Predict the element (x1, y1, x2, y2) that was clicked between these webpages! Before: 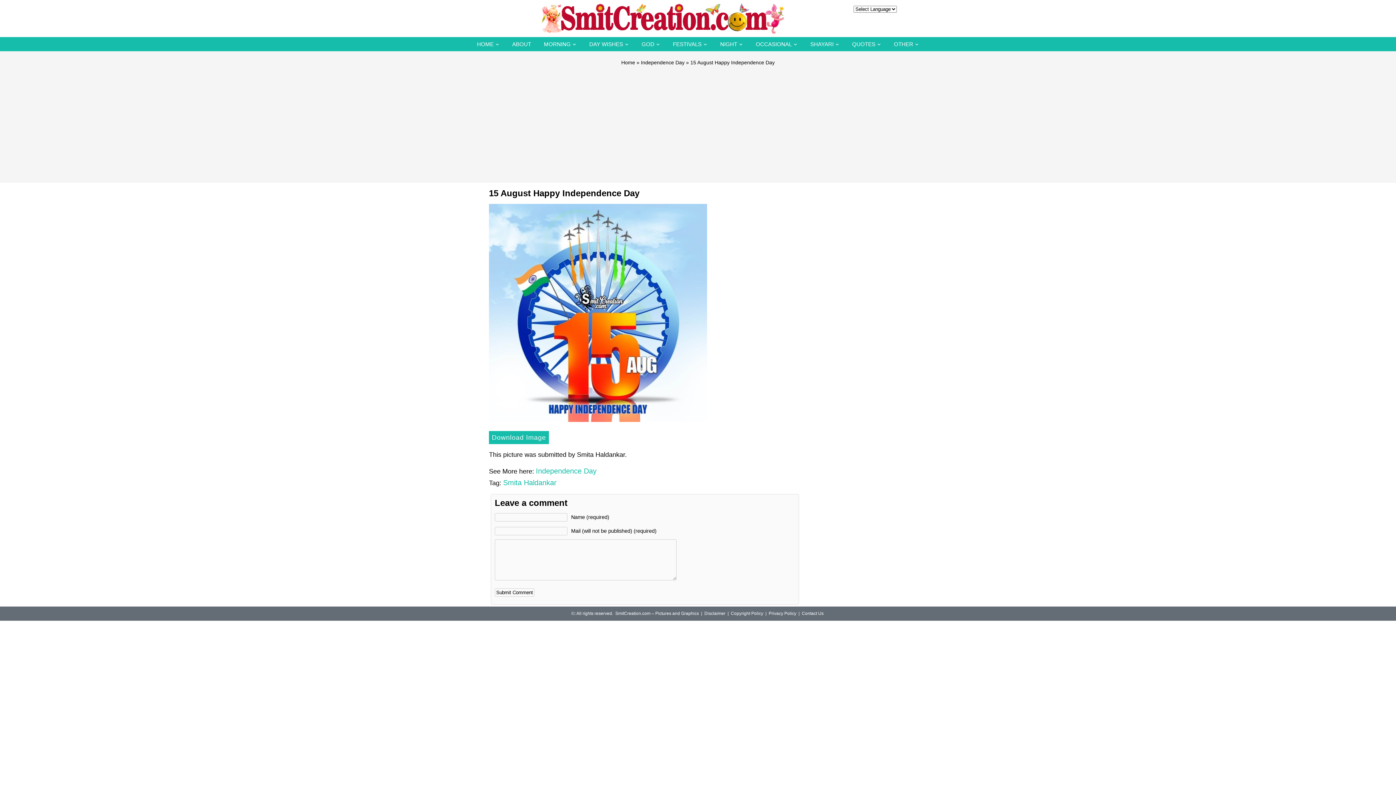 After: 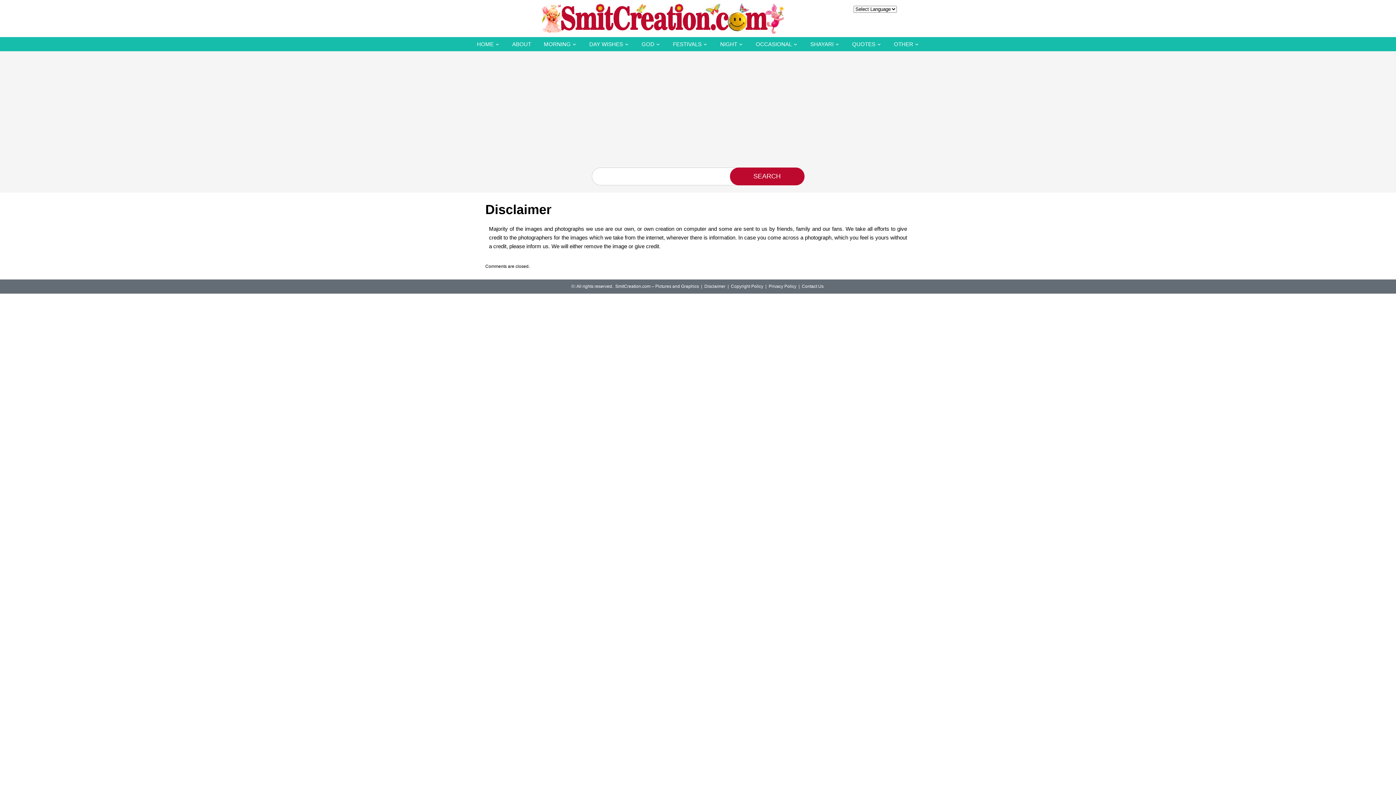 Action: bbox: (704, 610, 725, 617) label: Disclaimer